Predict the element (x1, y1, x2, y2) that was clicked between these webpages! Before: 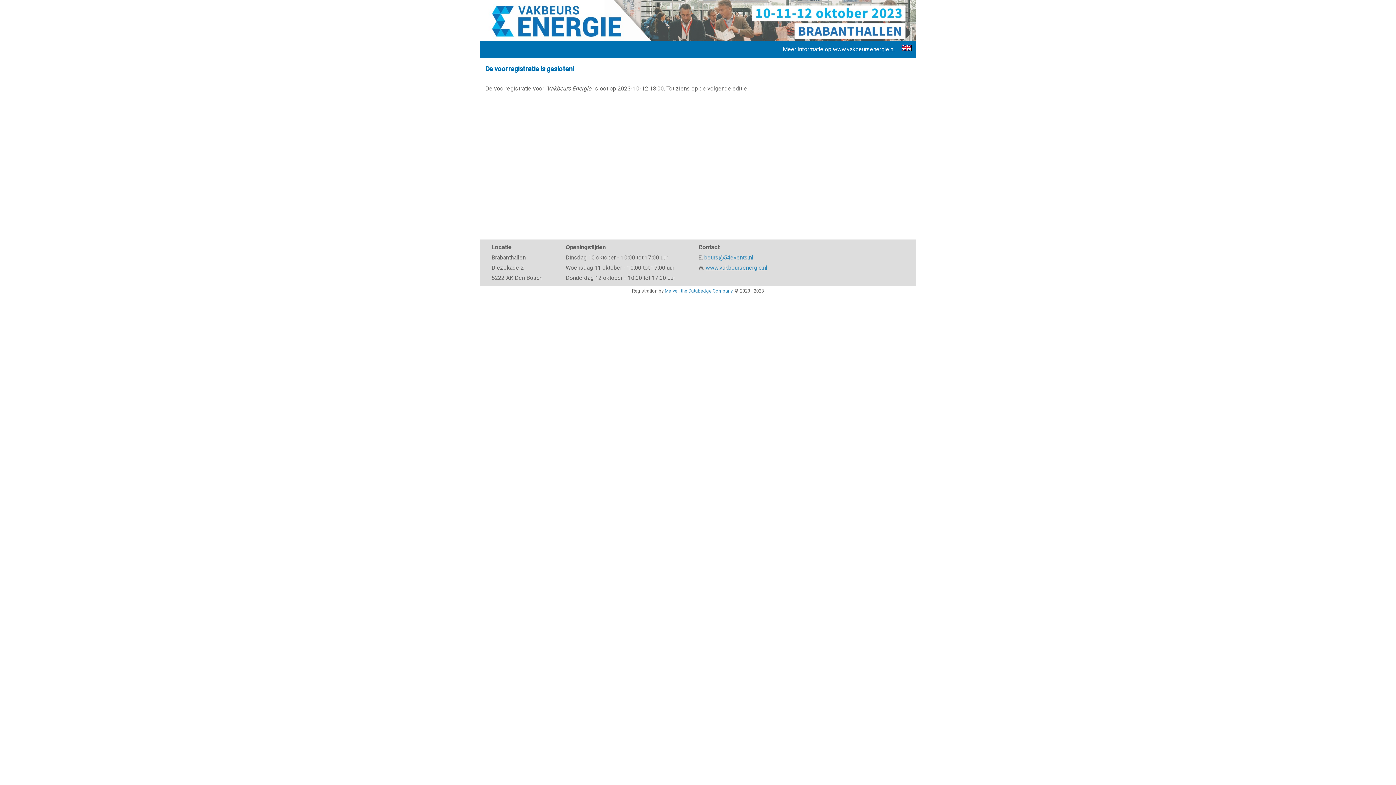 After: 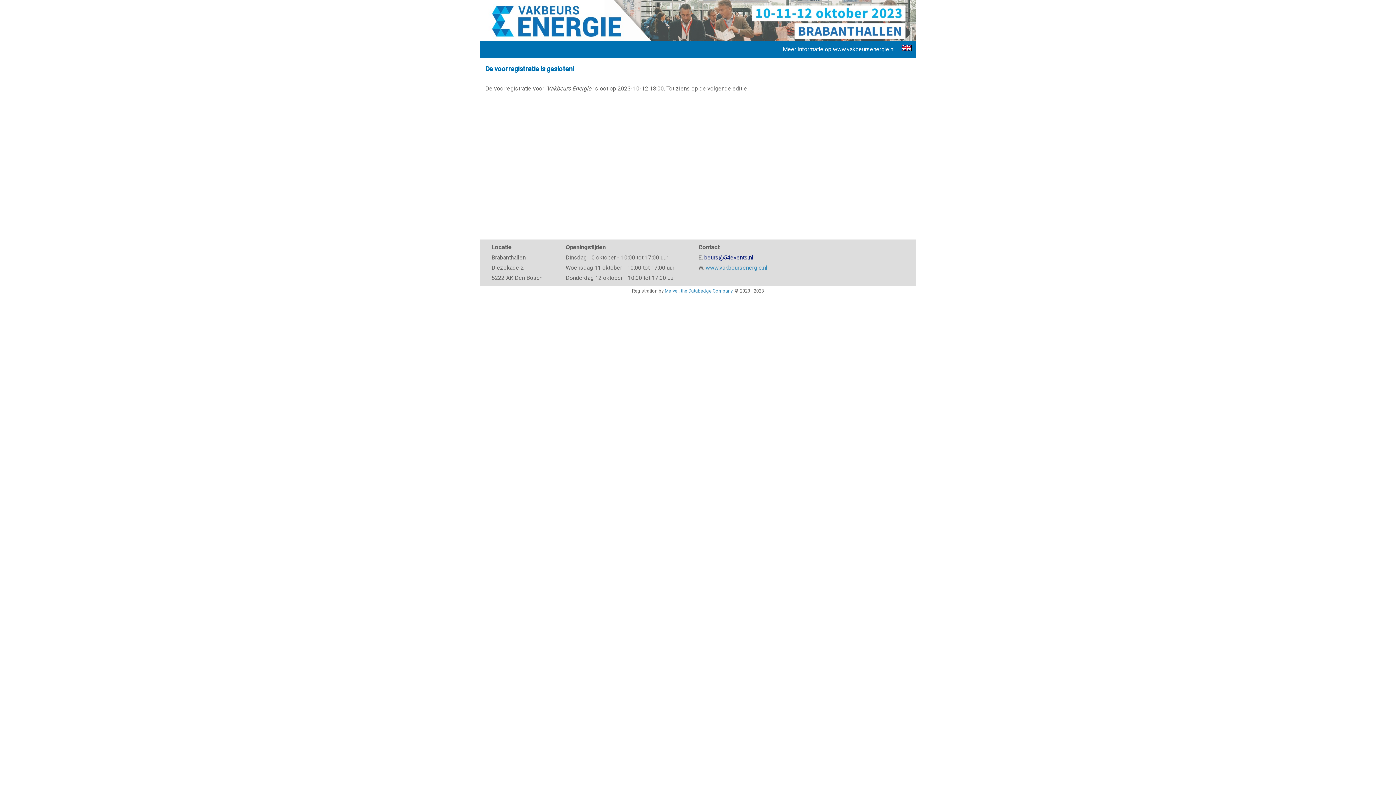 Action: bbox: (704, 254, 753, 260) label: beurs@54events.nl